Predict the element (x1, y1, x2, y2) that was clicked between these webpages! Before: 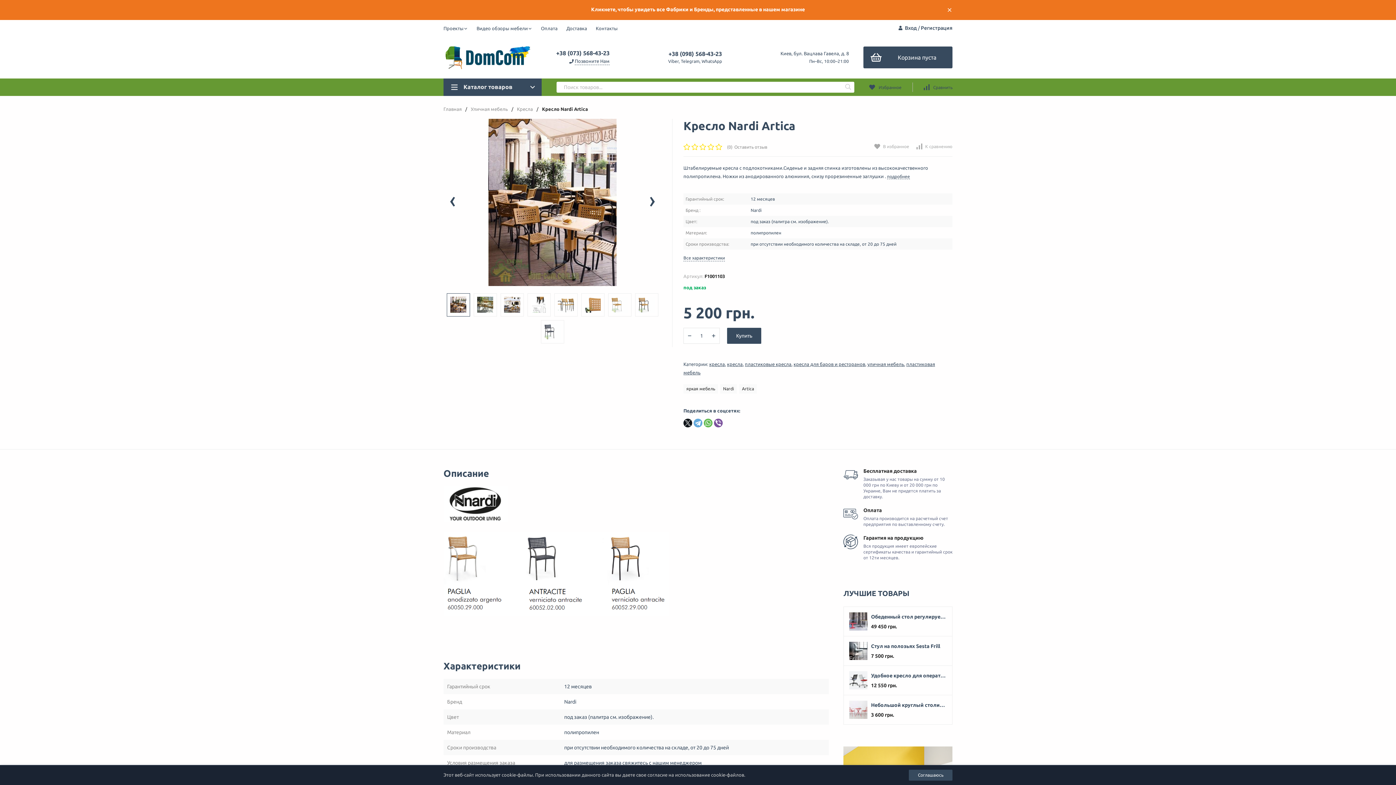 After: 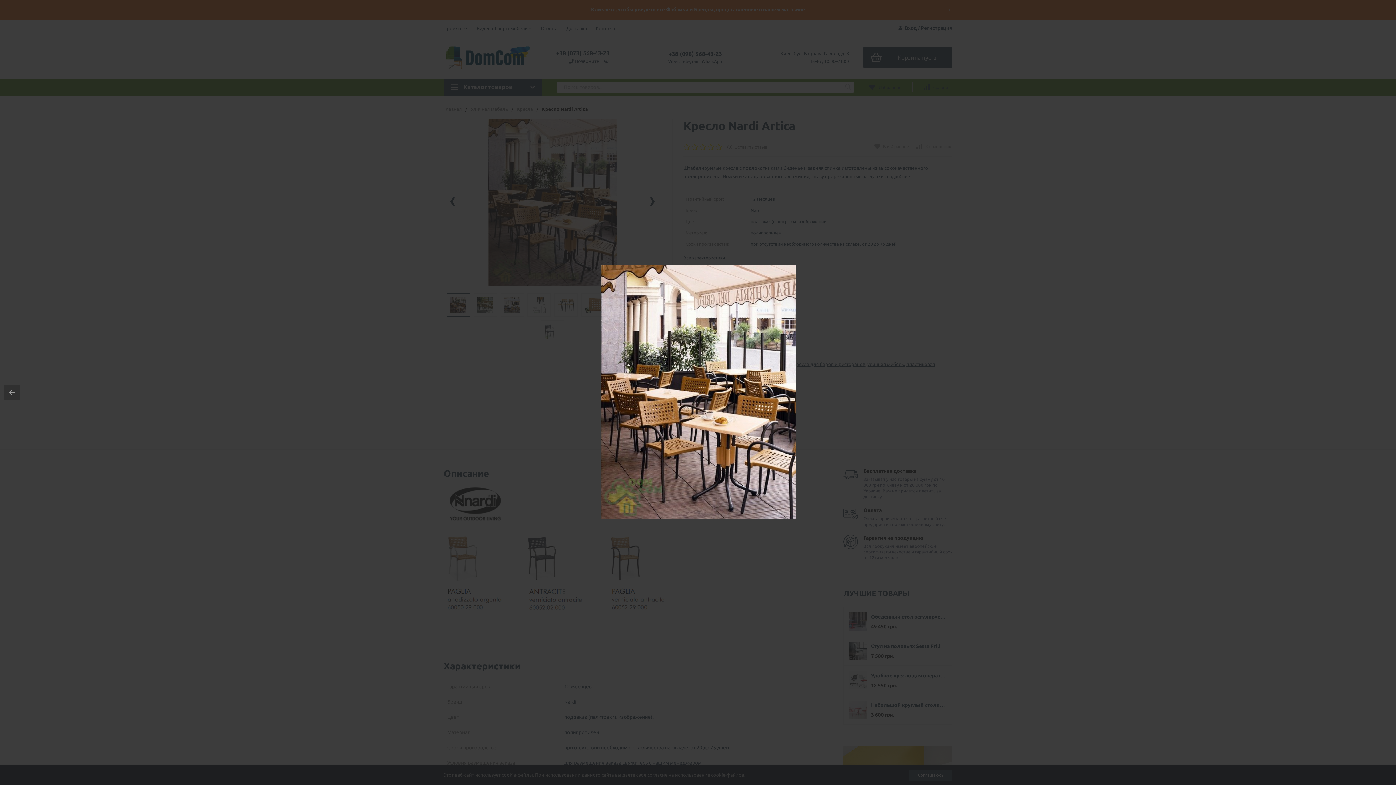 Action: bbox: (443, 118, 661, 286)